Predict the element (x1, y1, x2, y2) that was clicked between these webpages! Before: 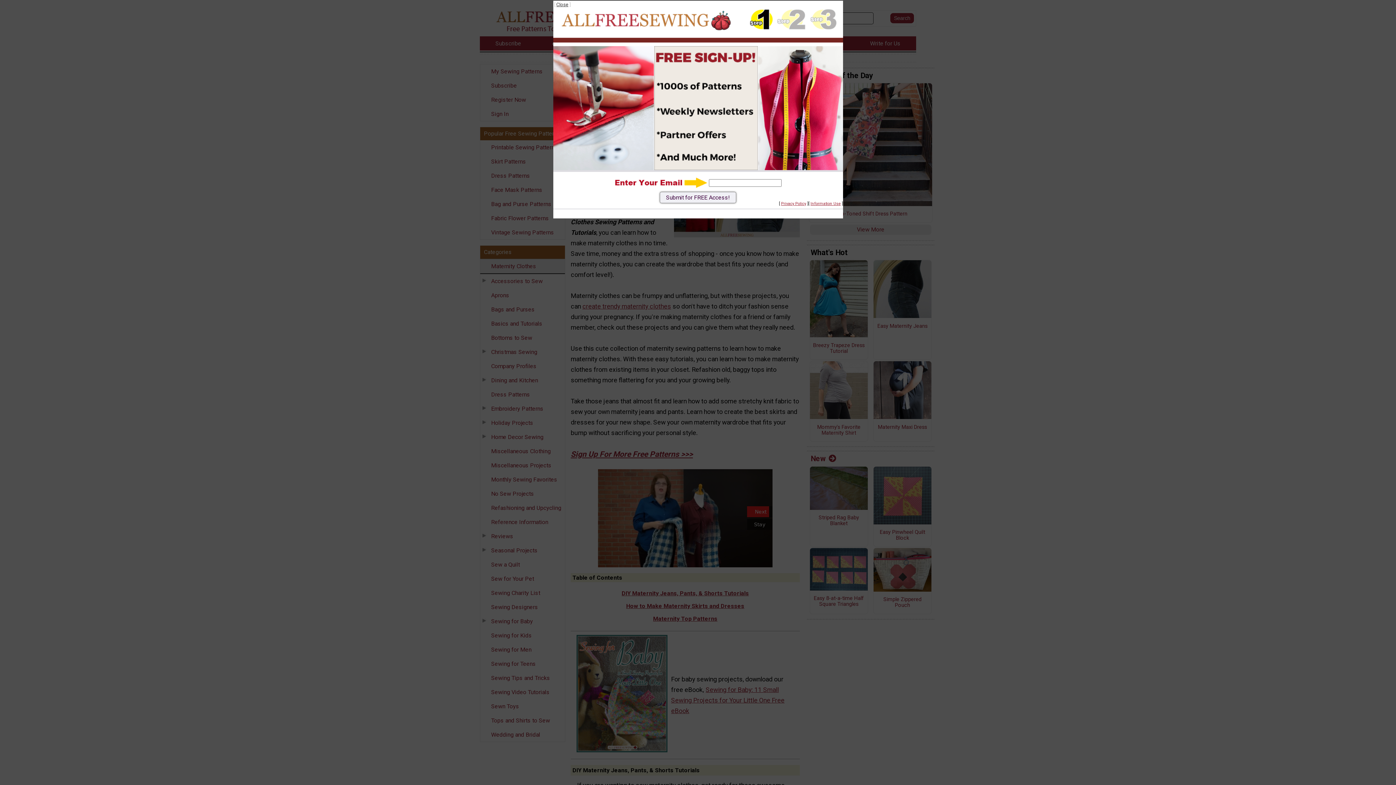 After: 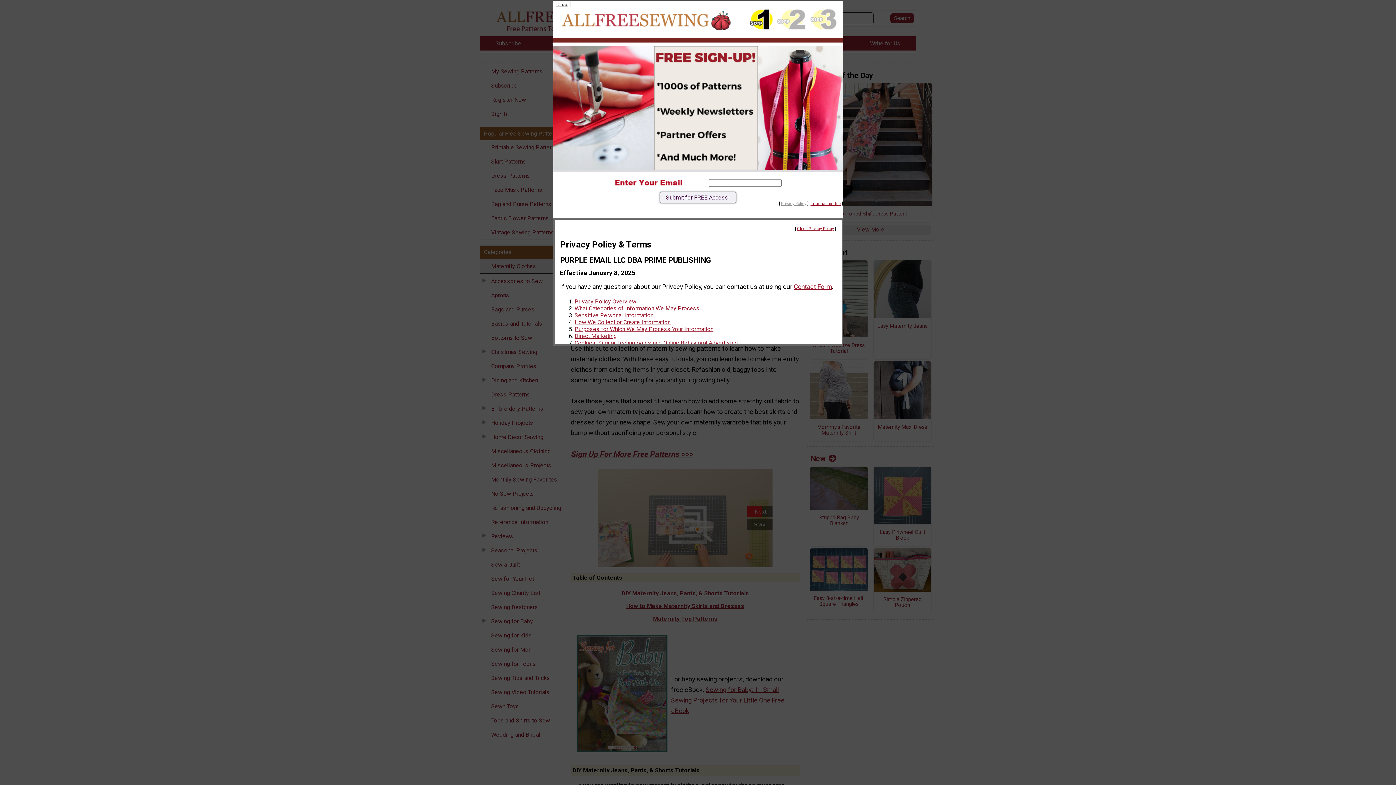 Action: label: Privacy Policy bbox: (781, 201, 806, 206)